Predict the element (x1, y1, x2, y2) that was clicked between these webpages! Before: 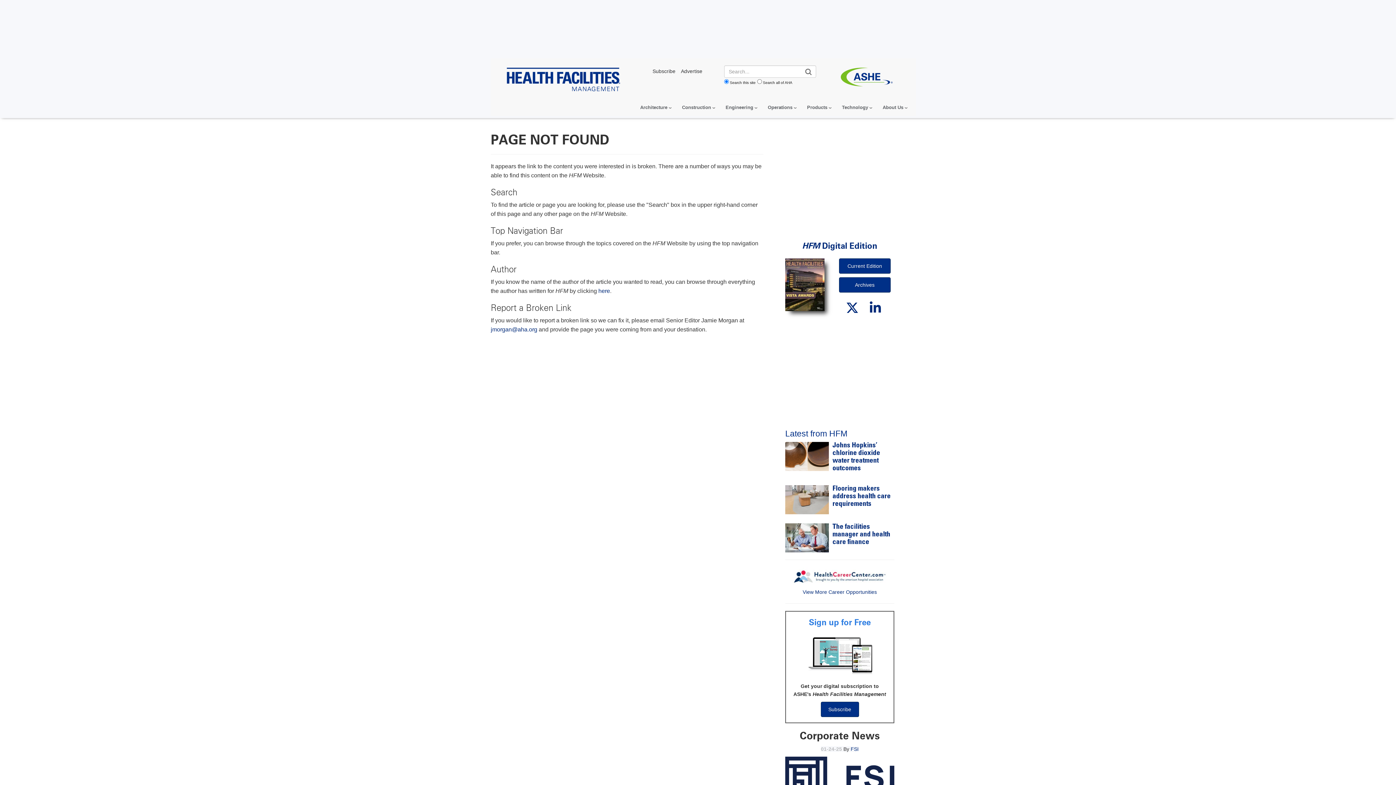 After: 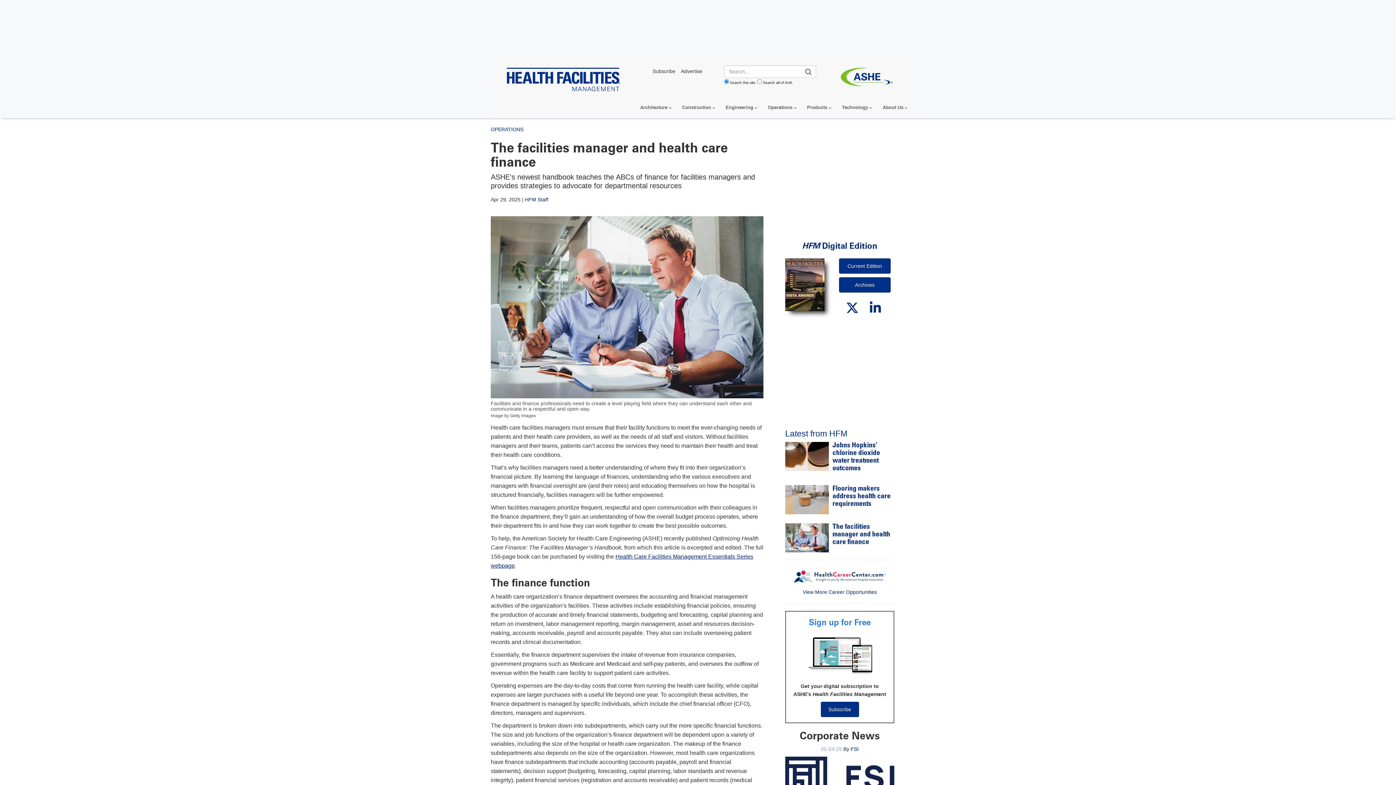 Action: label: The facilities manager and health care finance bbox: (832, 523, 890, 546)